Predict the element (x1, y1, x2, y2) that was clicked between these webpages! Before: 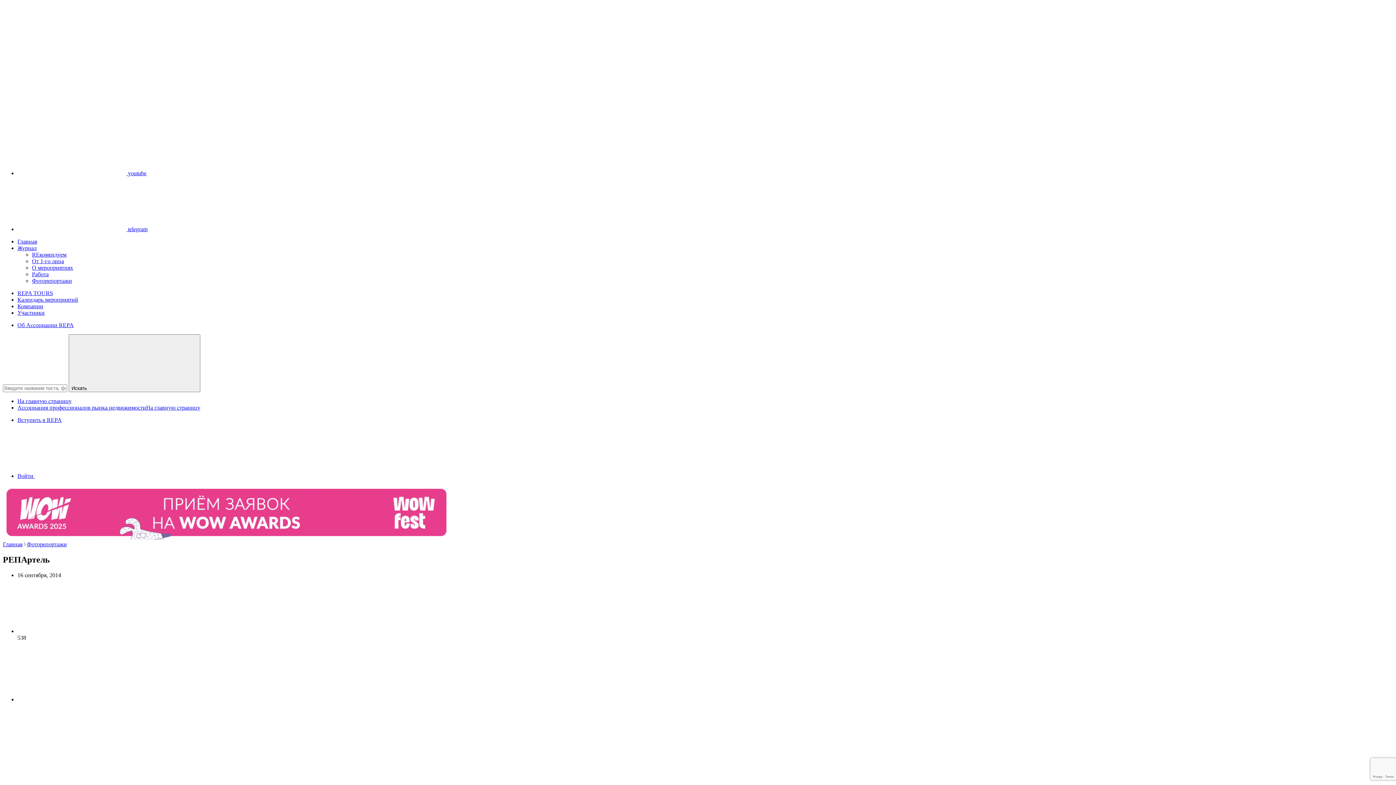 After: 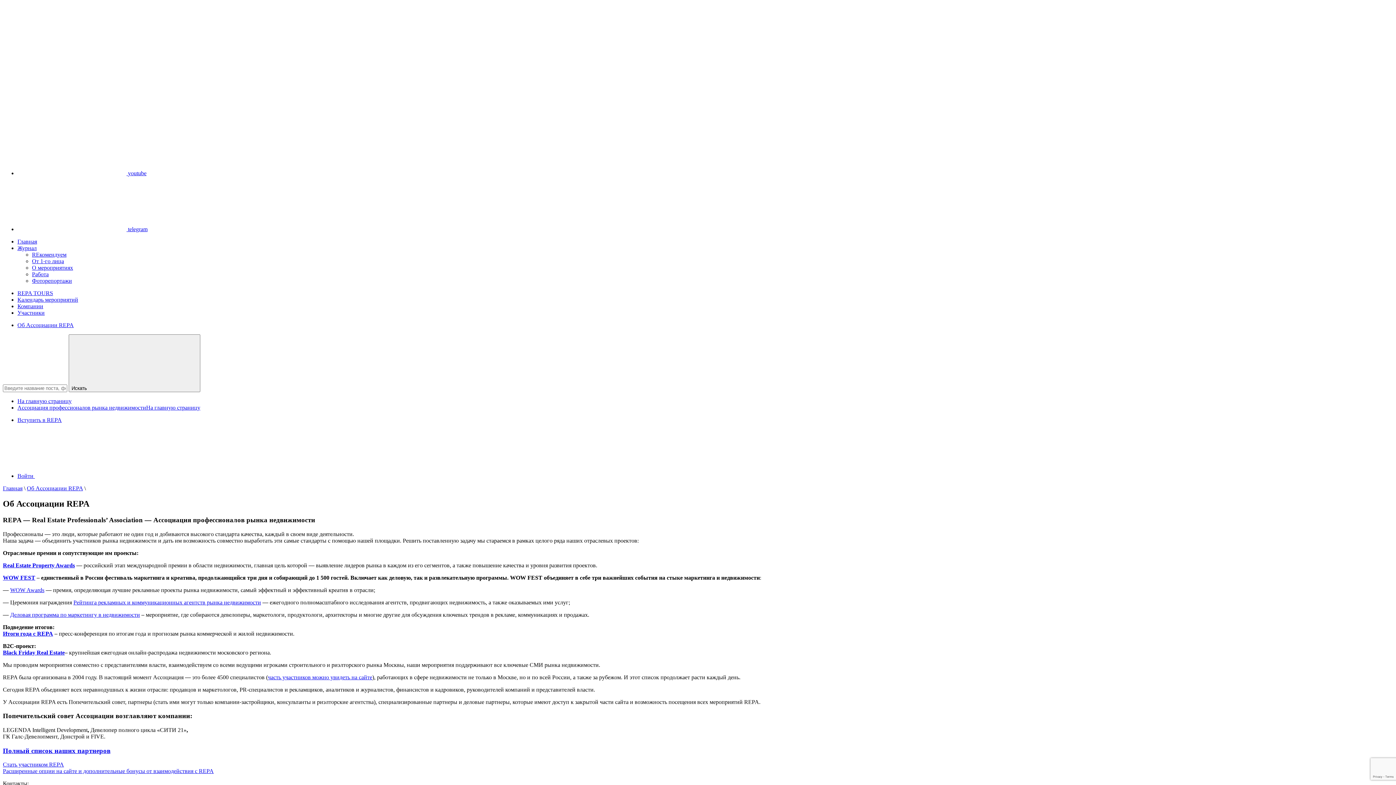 Action: label: Об Ассоциации REPA bbox: (17, 322, 73, 328)